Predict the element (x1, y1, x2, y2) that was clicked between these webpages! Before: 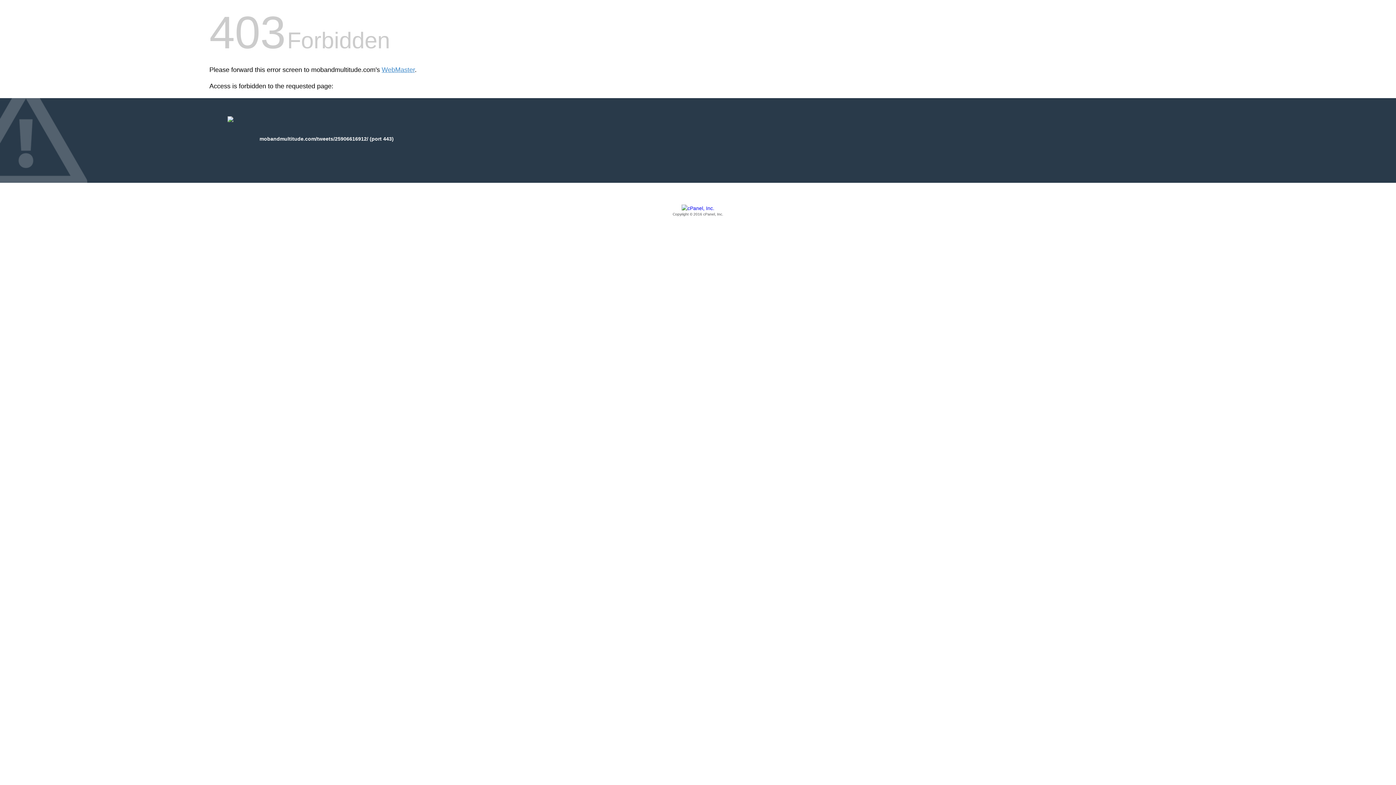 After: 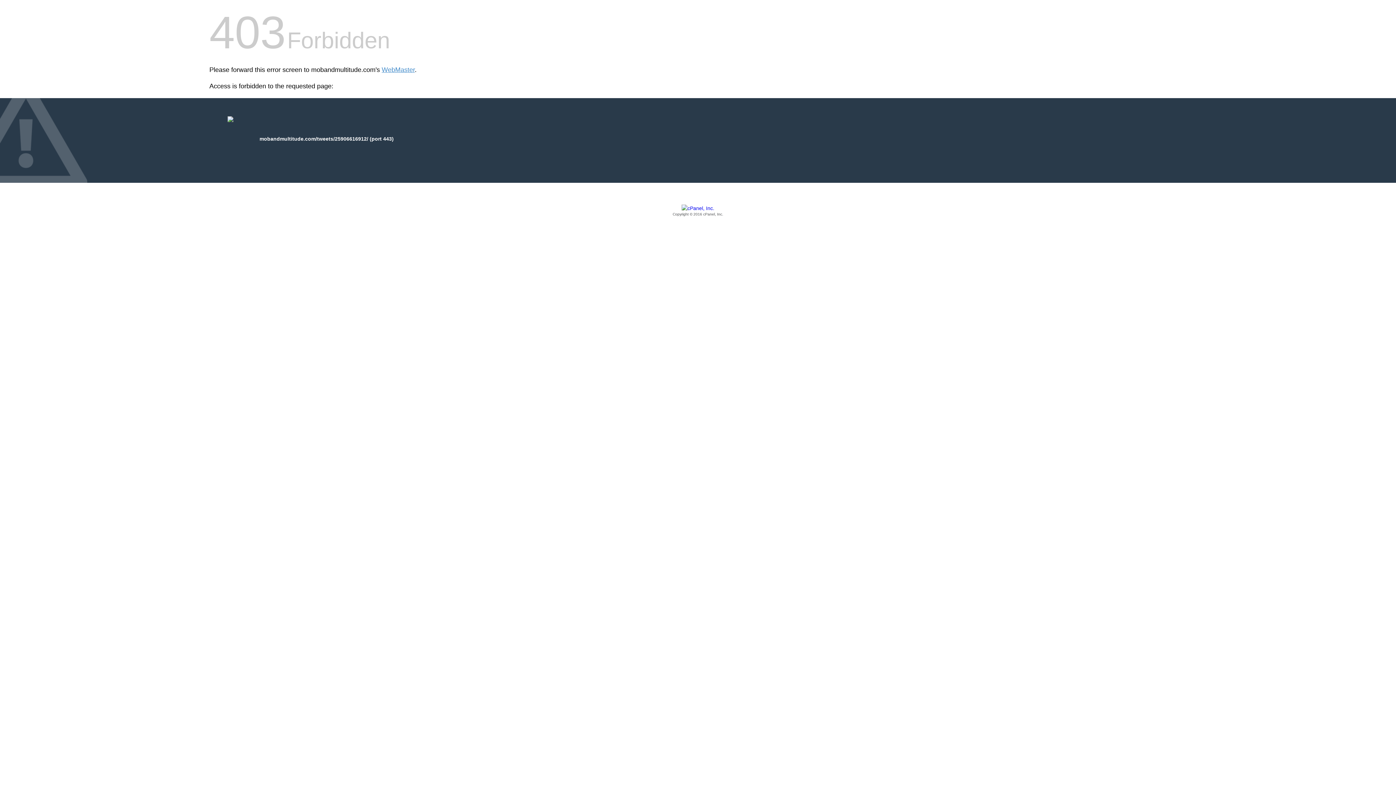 Action: label: Copyright © 2016 cPanel, Inc. bbox: (209, 205, 1186, 217)